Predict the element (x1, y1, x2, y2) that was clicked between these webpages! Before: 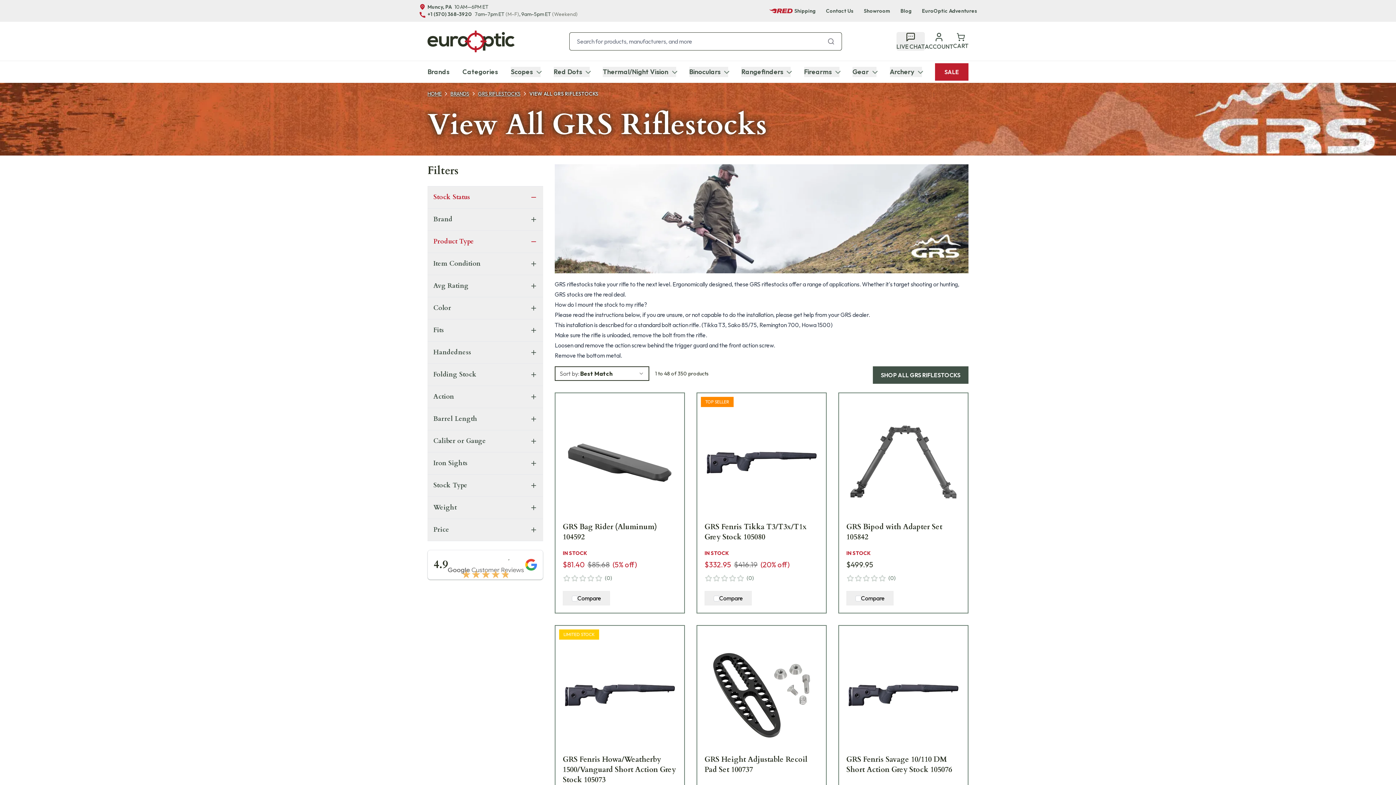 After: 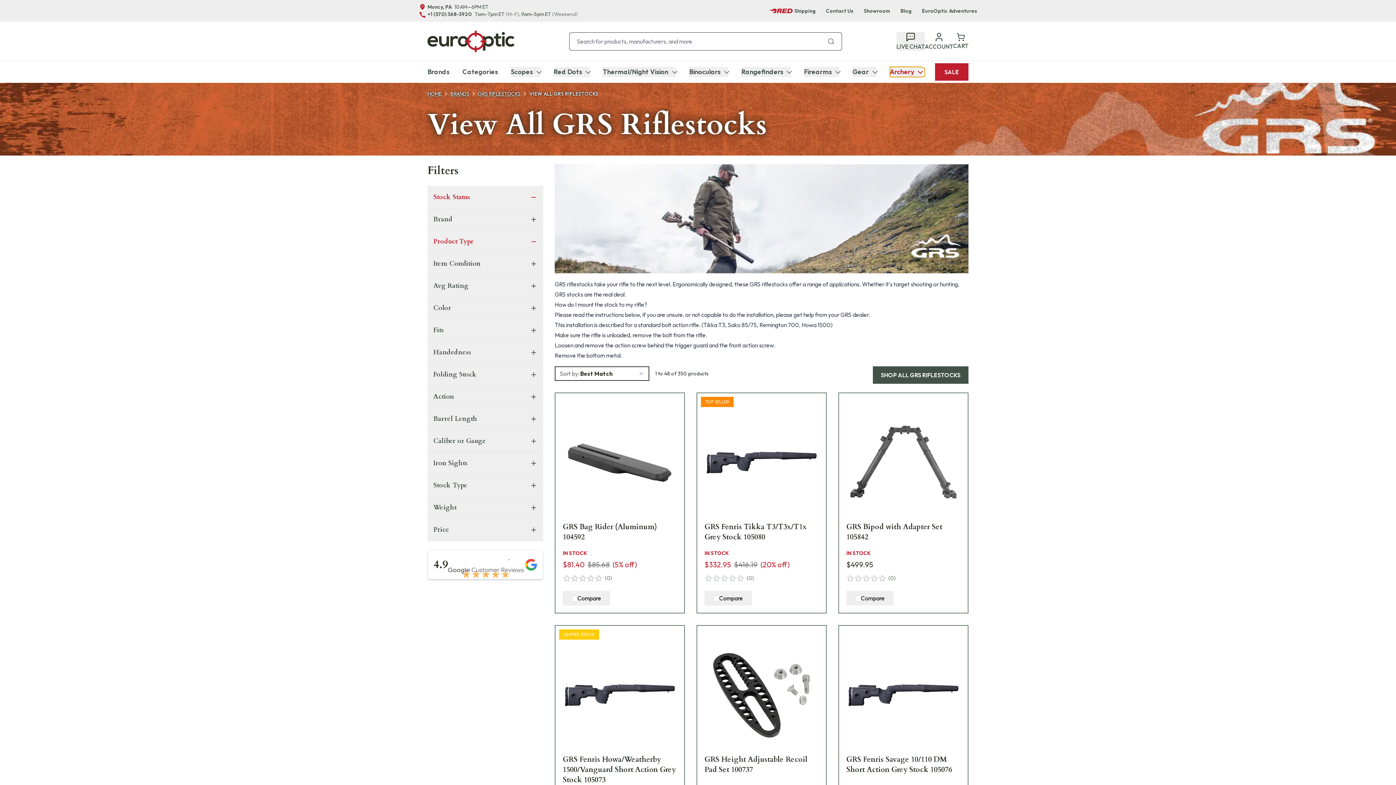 Action: label: Archery bbox: (890, 66, 922, 77)